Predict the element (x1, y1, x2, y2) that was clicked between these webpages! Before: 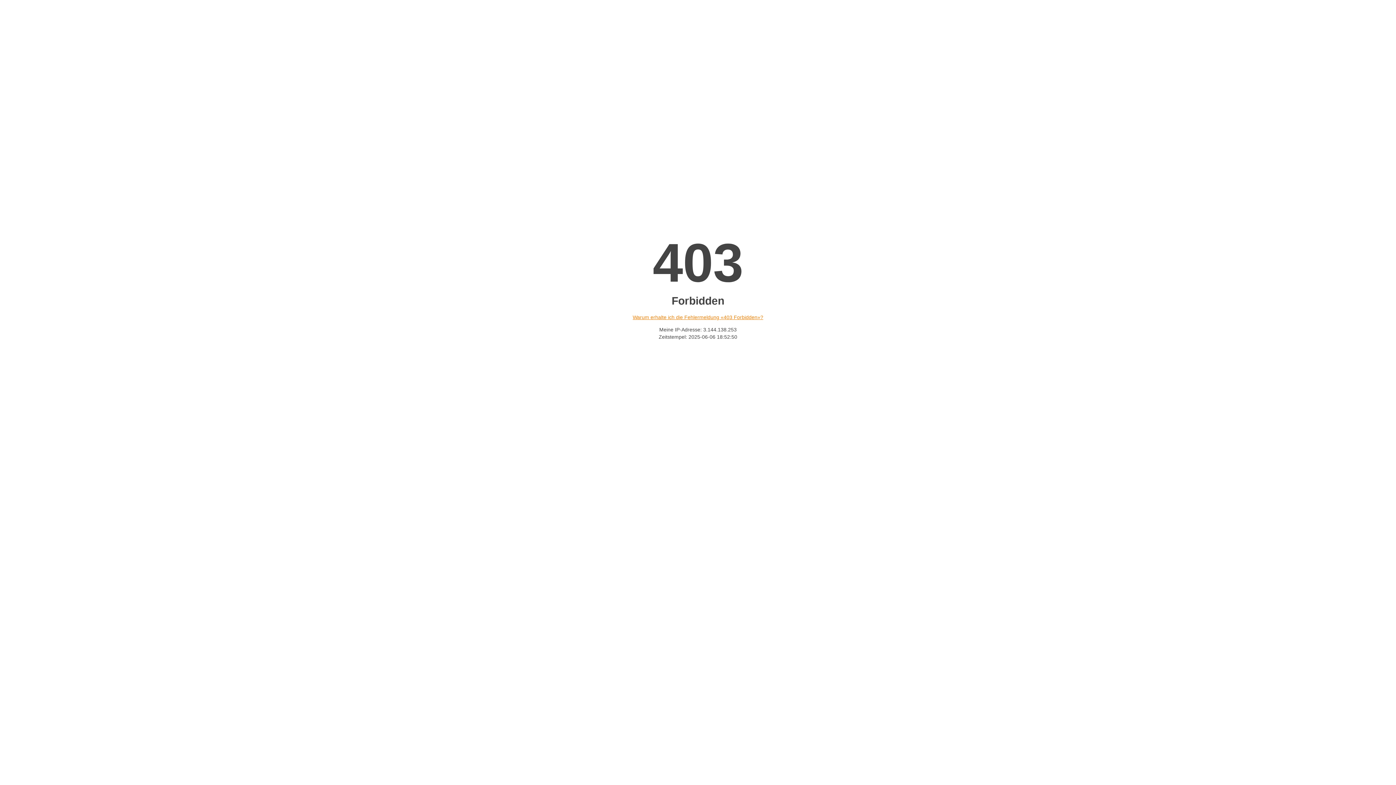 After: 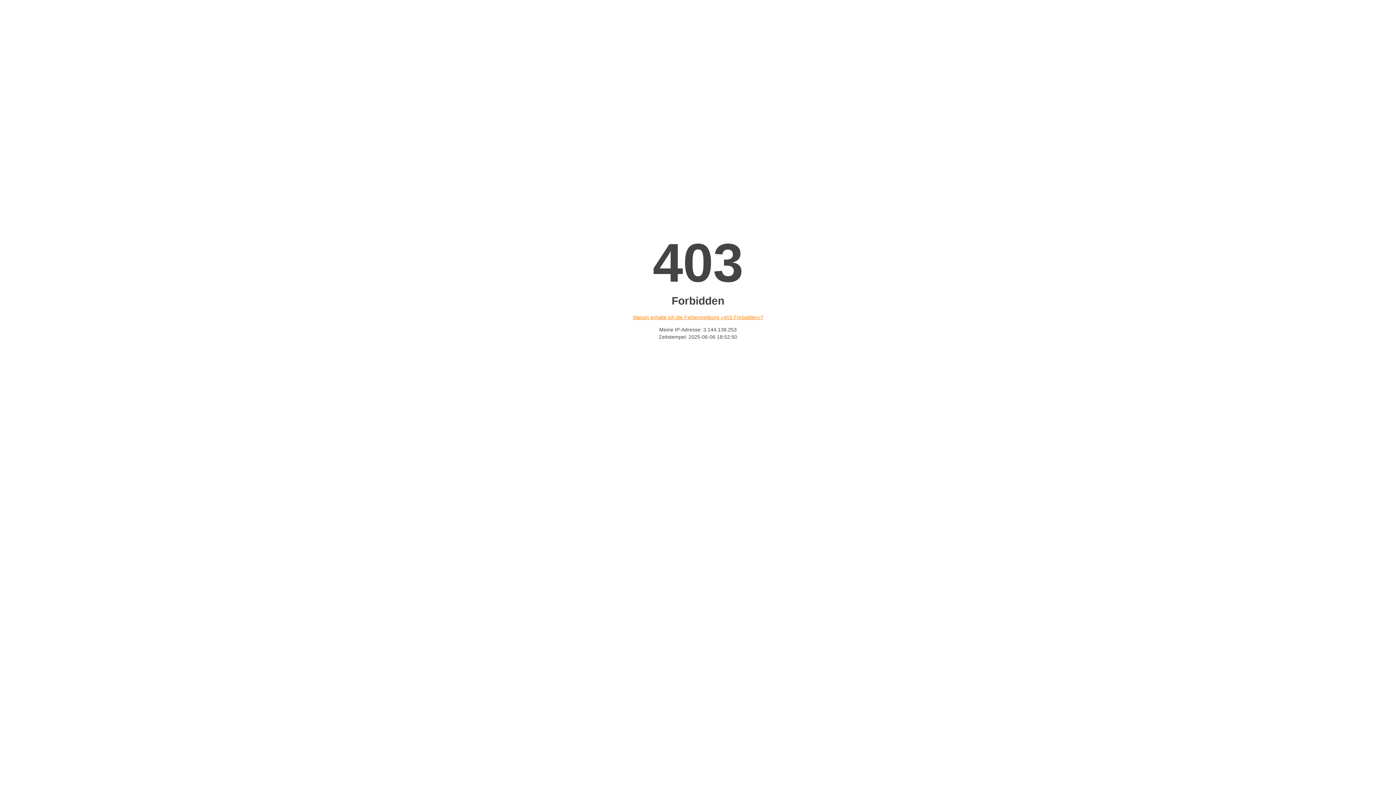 Action: bbox: (632, 314, 763, 320) label: Warum erhalte ich die Fehlermeldung «403 Forbidden»?